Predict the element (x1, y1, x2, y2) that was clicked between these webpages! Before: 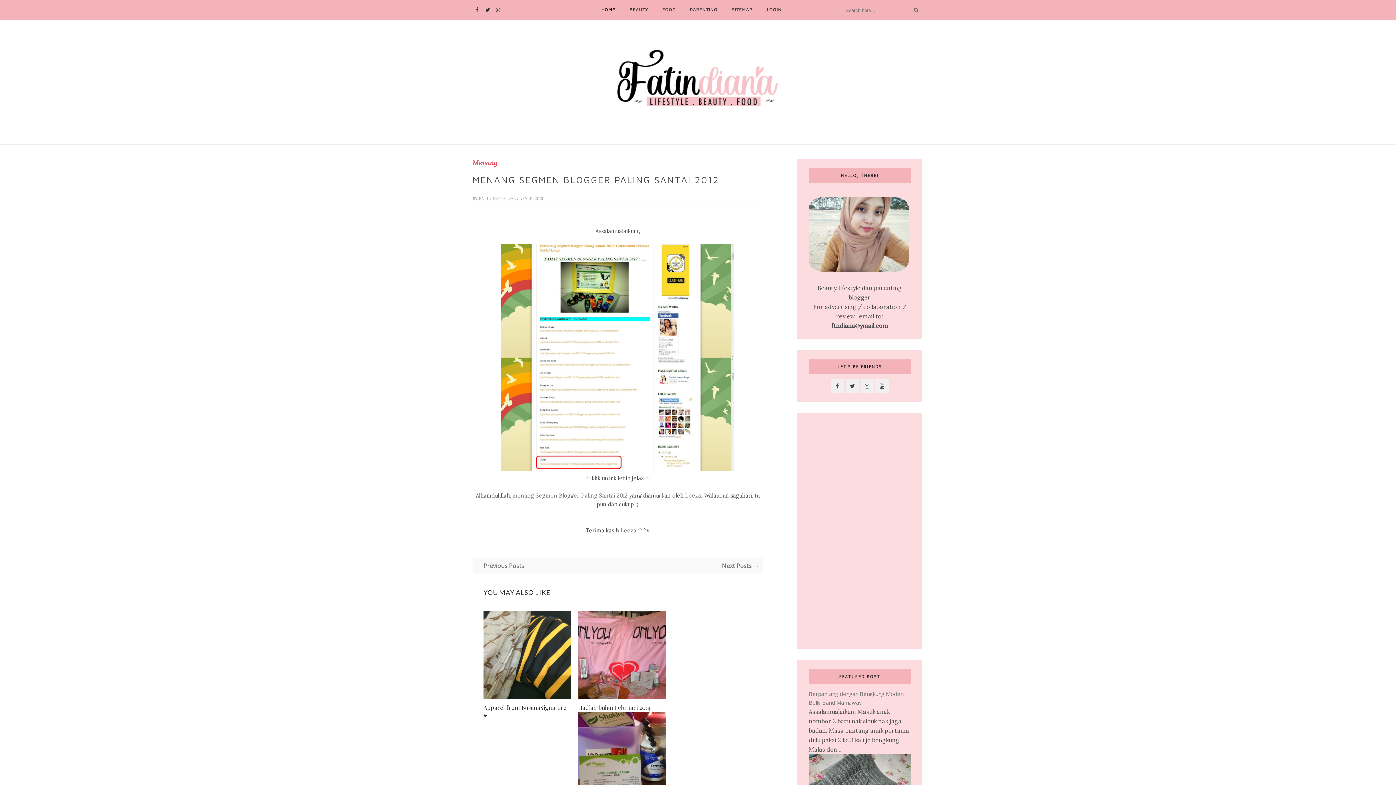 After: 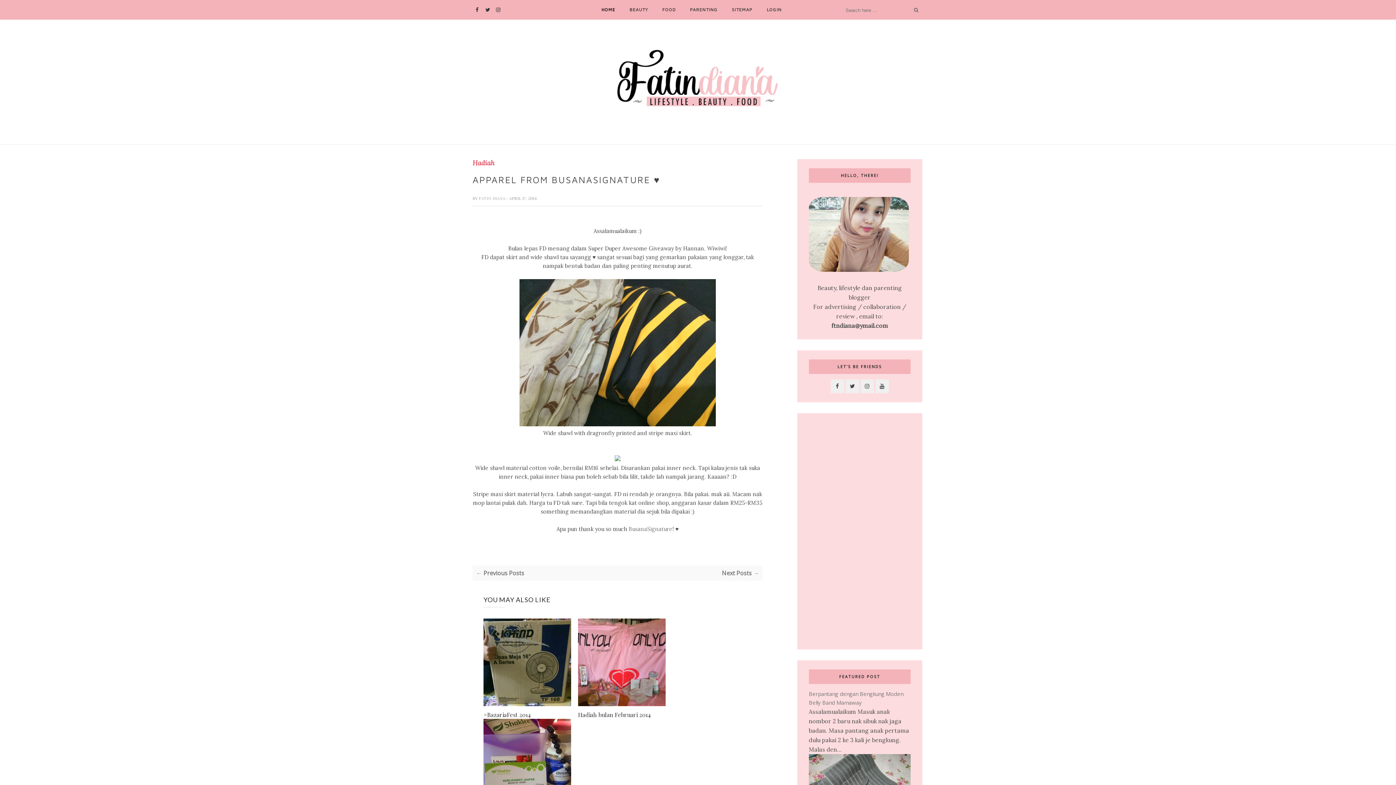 Action: bbox: (483, 696, 571, 702)